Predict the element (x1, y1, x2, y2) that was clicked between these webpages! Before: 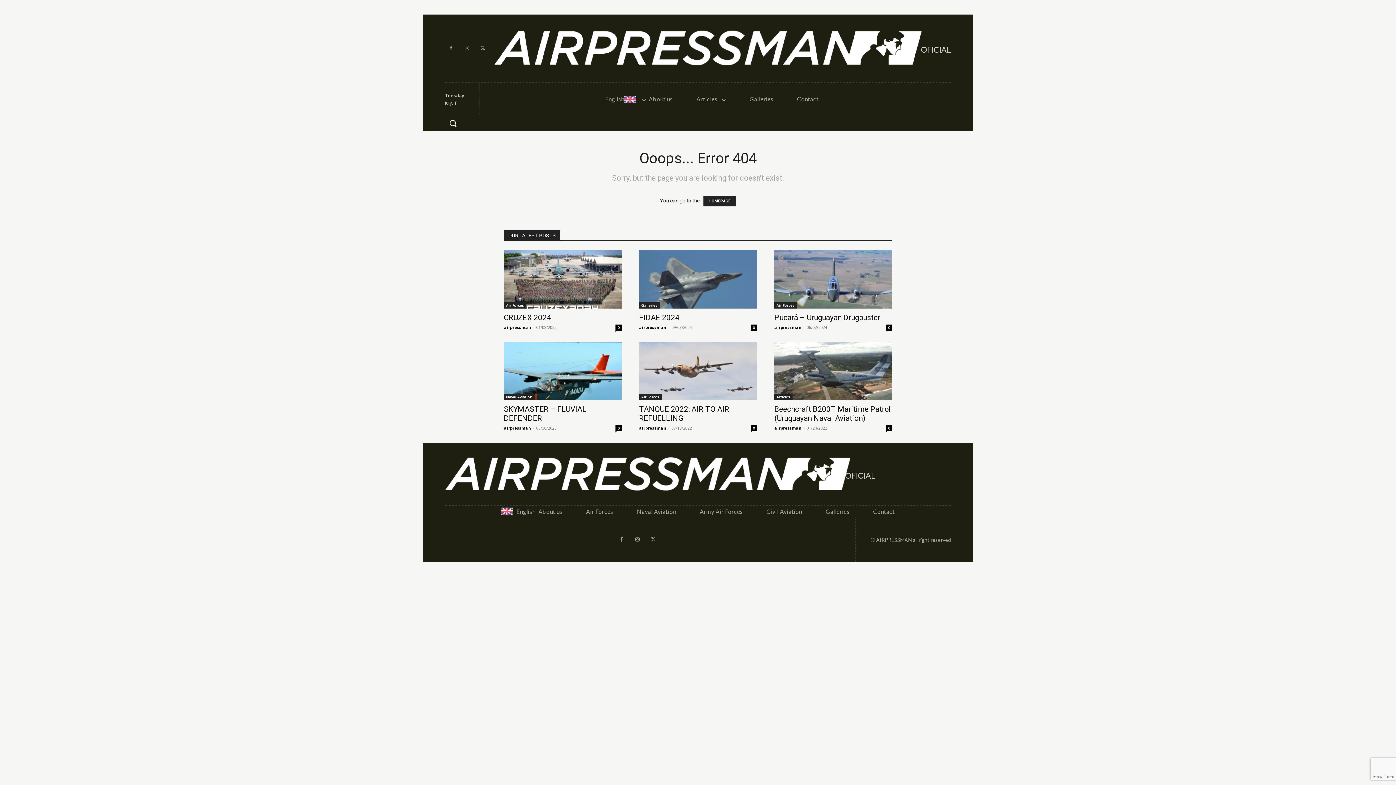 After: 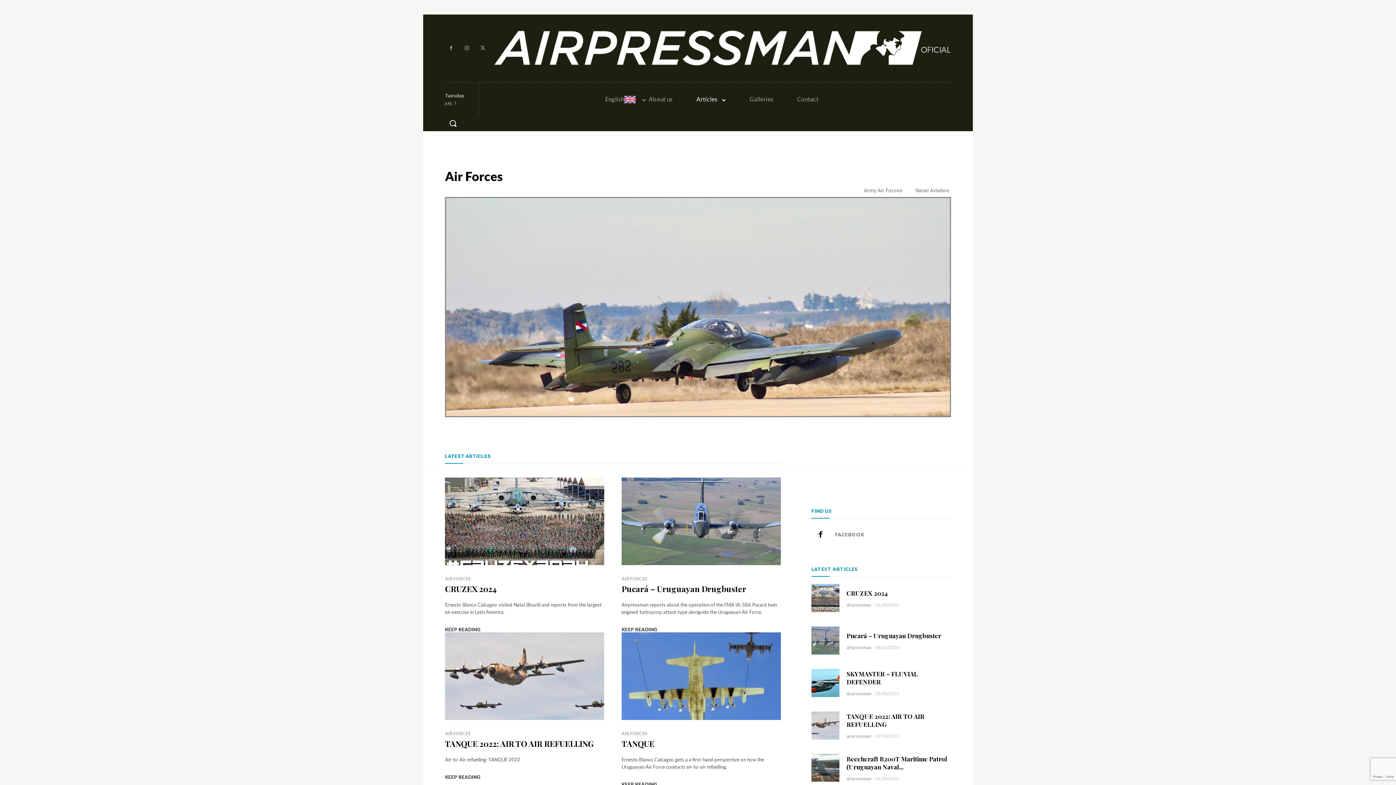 Action: bbox: (586, 506, 613, 517) label: Air Forces